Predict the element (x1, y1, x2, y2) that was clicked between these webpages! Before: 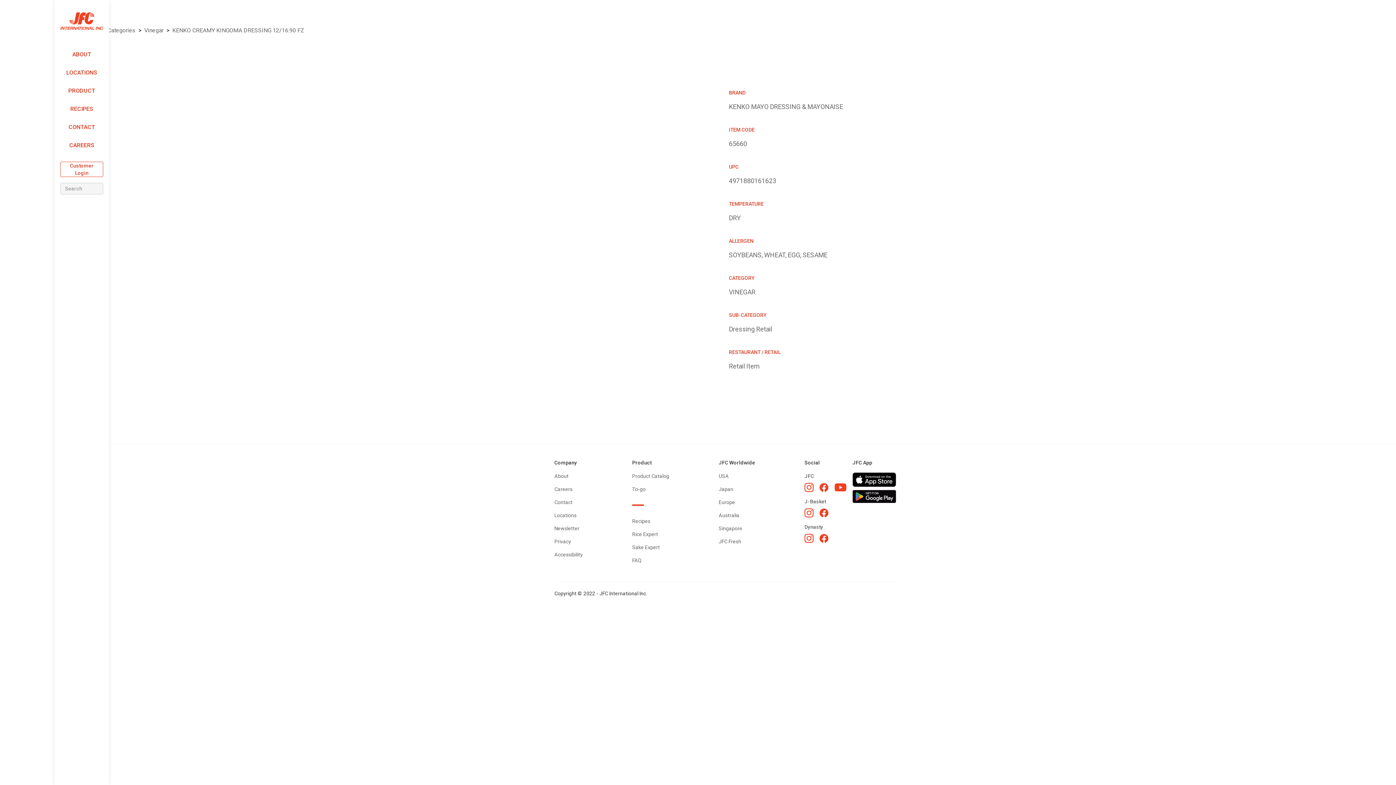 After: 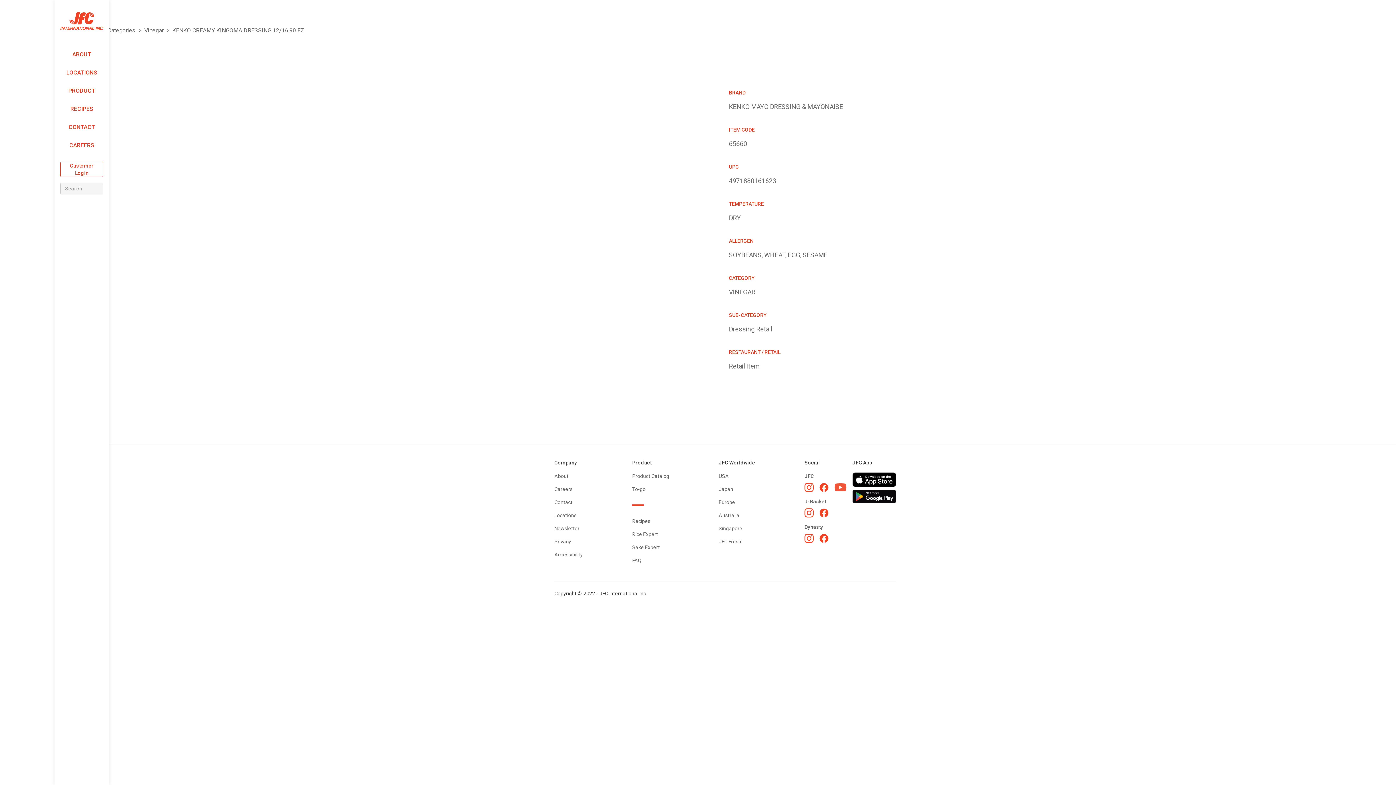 Action: label: JFC YouTube bbox: (834, 483, 846, 491)